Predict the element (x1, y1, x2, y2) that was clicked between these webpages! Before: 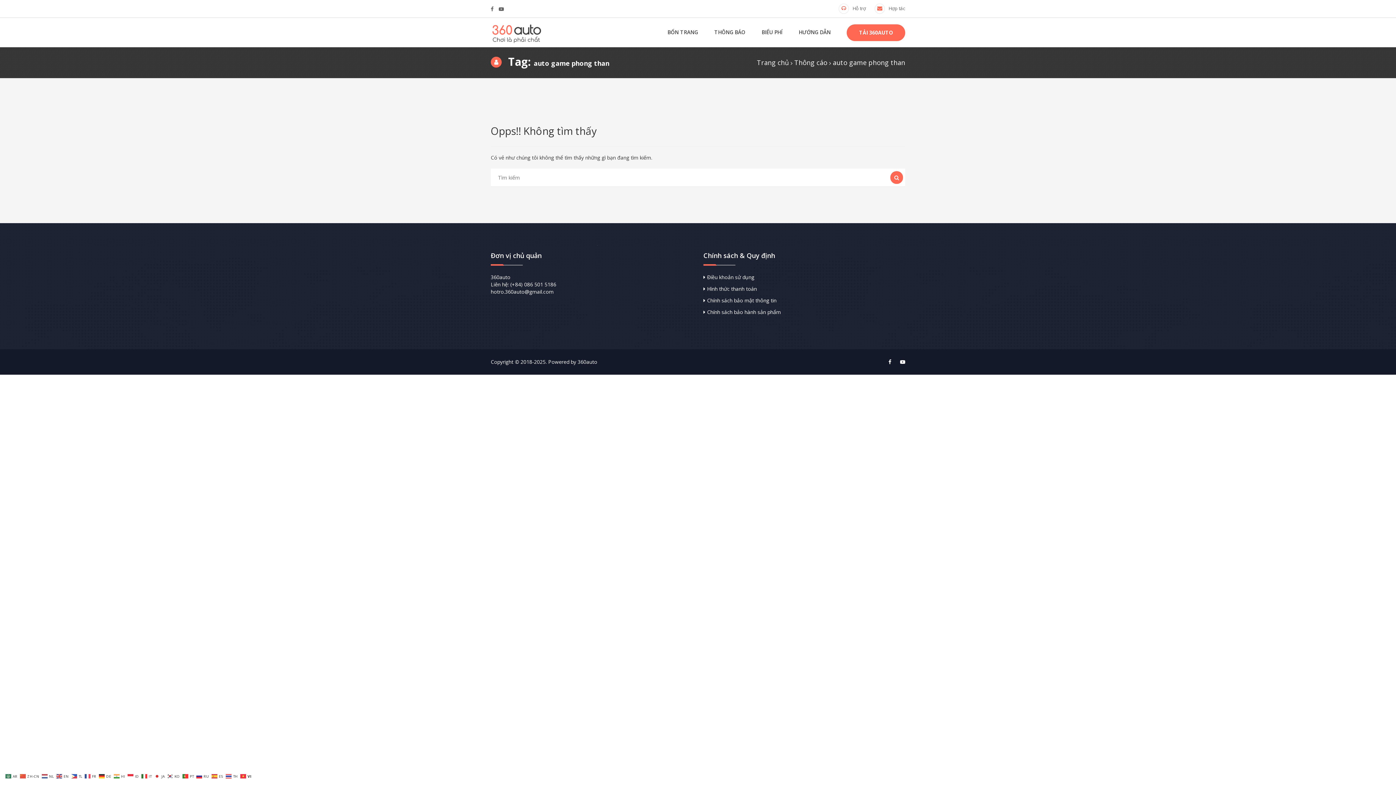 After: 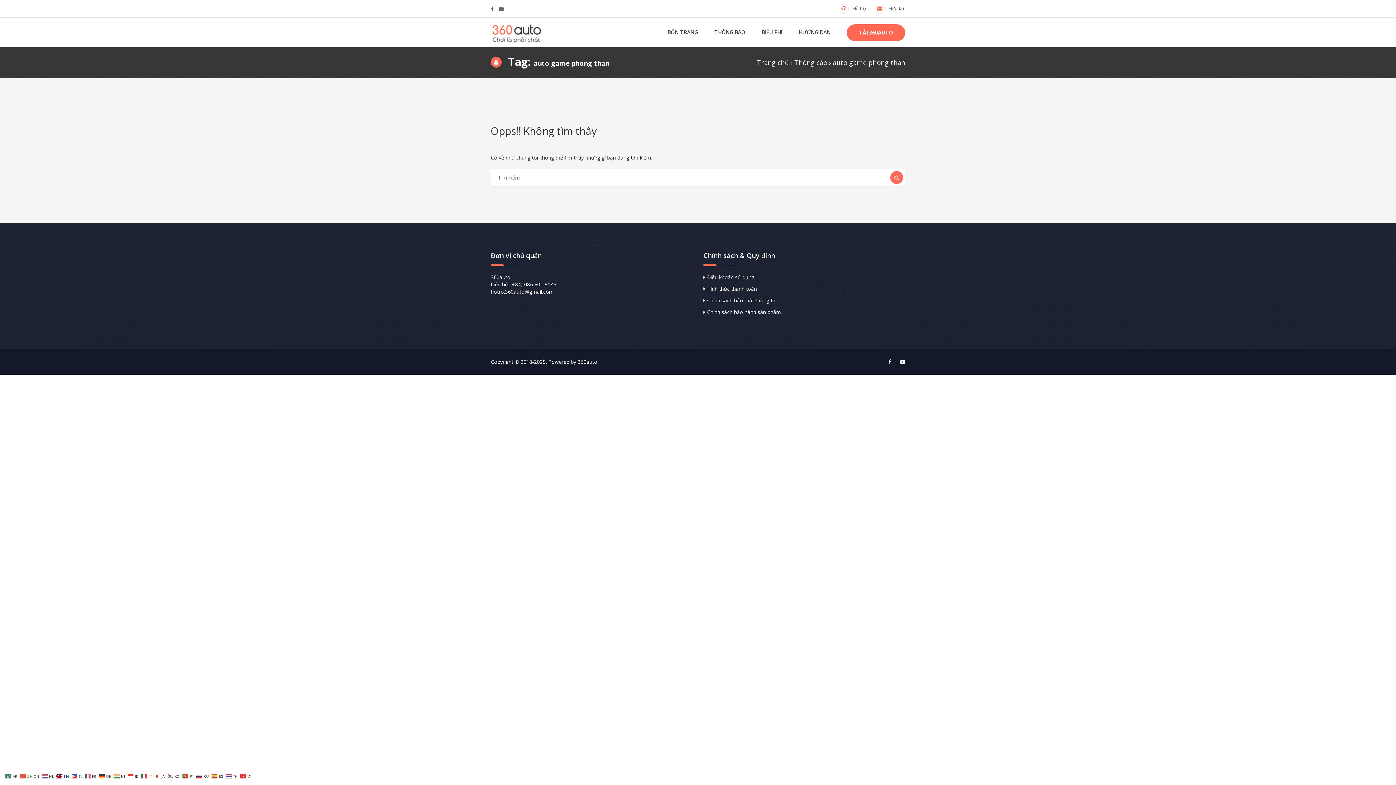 Action: bbox: (56, 772, 69, 779) label:  EN